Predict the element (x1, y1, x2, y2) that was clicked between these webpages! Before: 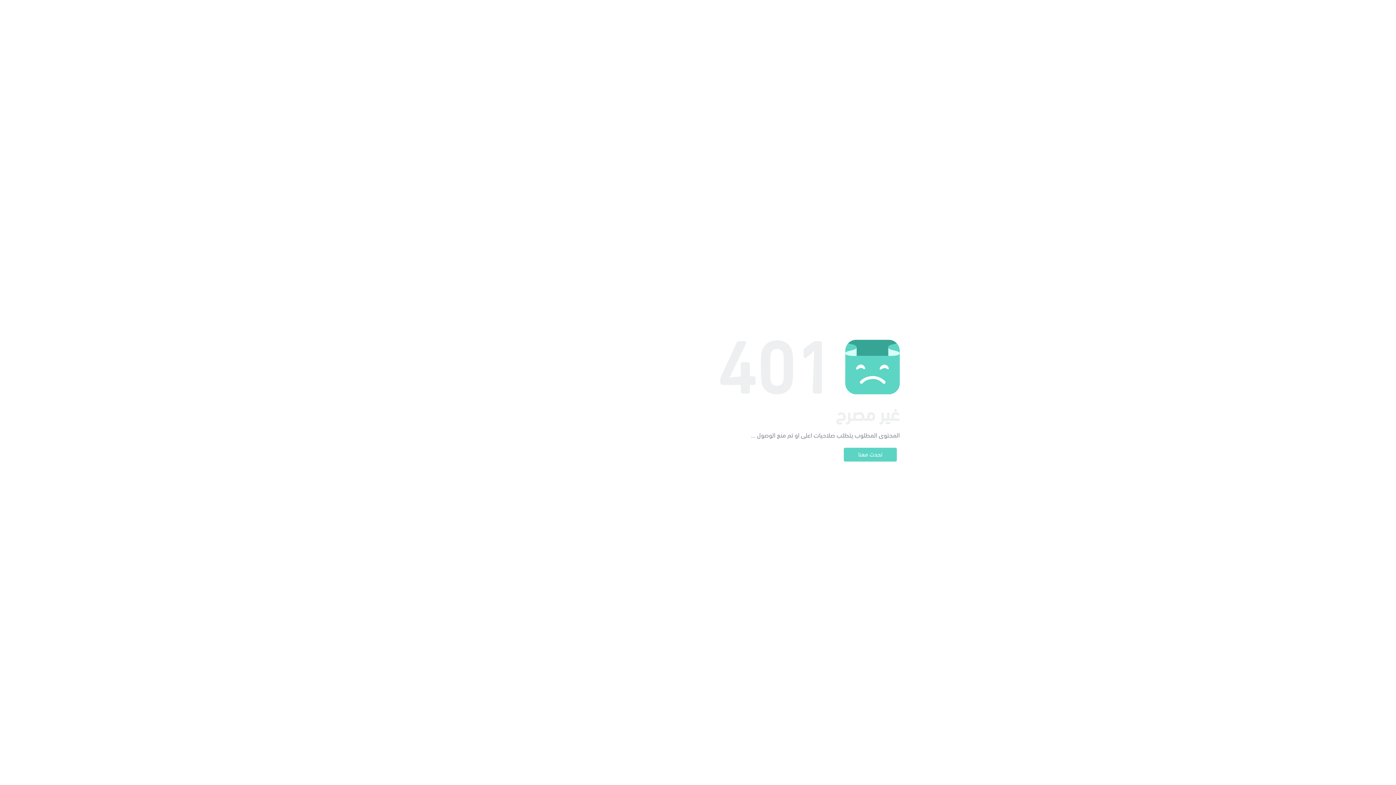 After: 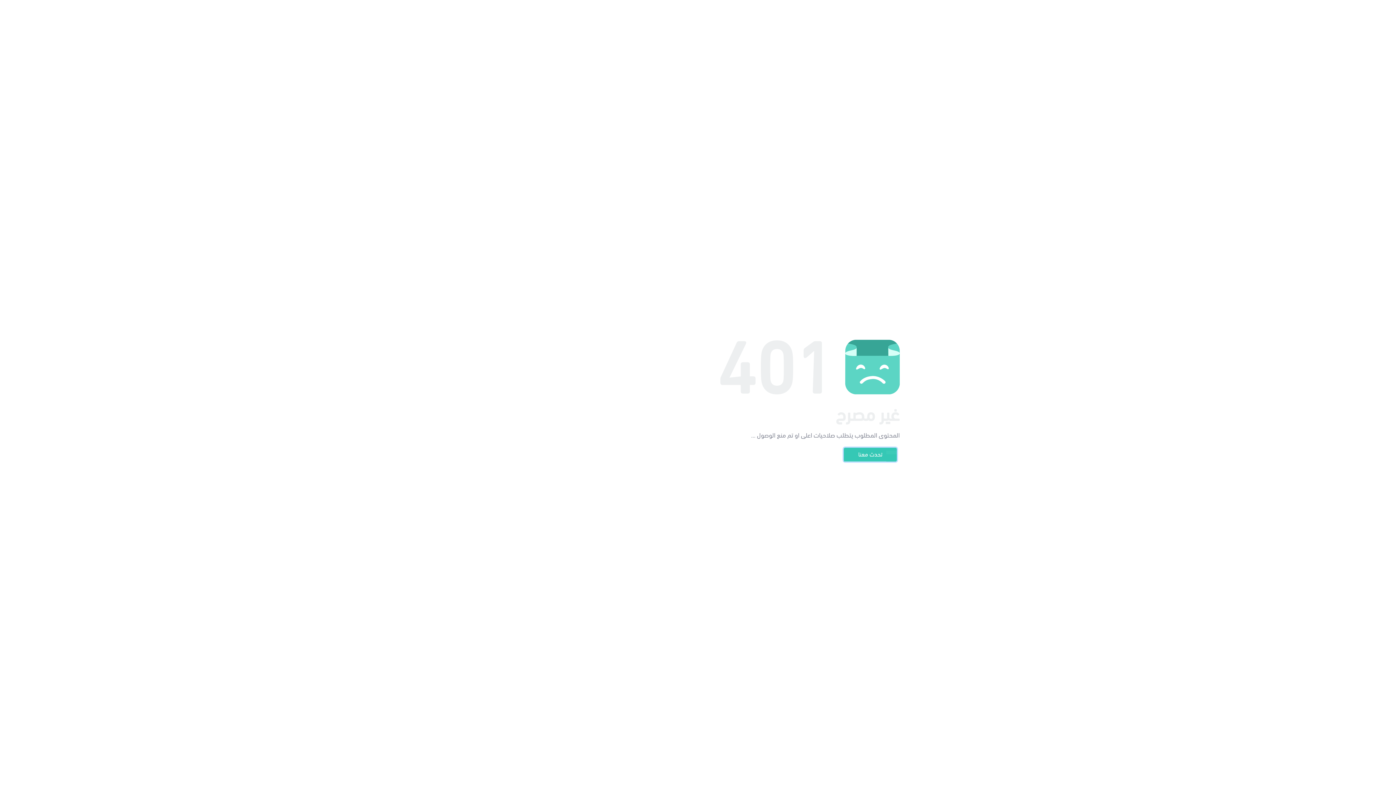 Action: label: تحدث معنا bbox: (844, 448, 897, 461)